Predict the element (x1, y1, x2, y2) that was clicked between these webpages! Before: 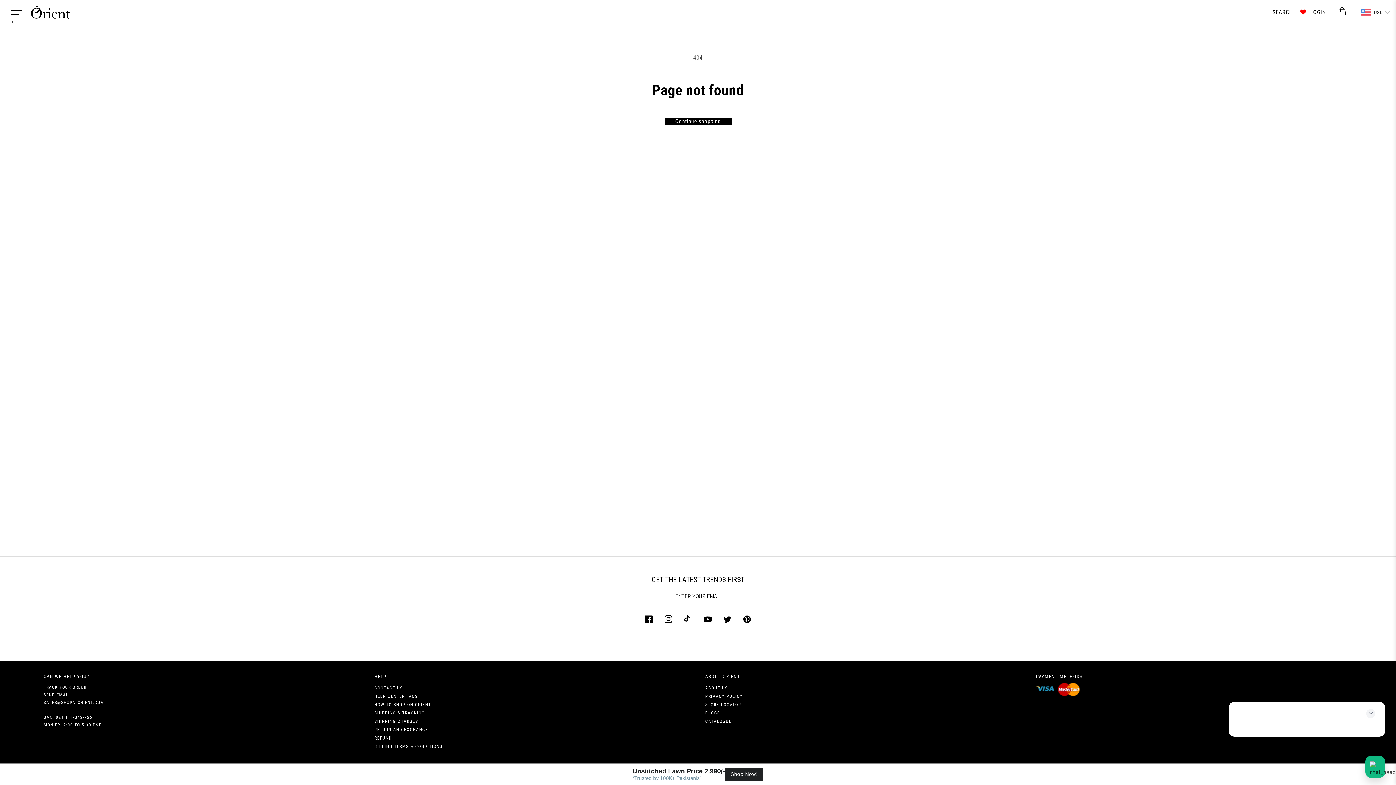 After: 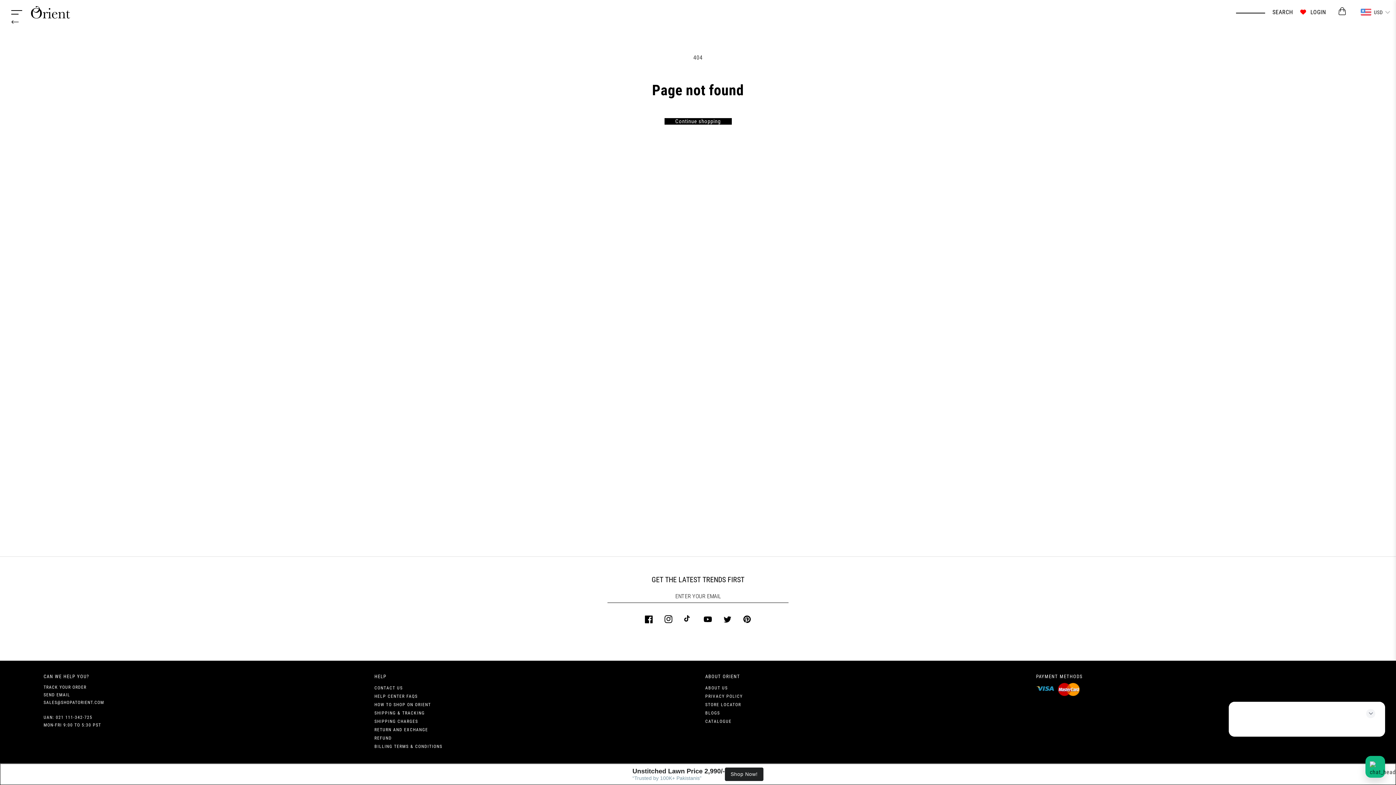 Action: bbox: (1300, 7, 1306, 17)